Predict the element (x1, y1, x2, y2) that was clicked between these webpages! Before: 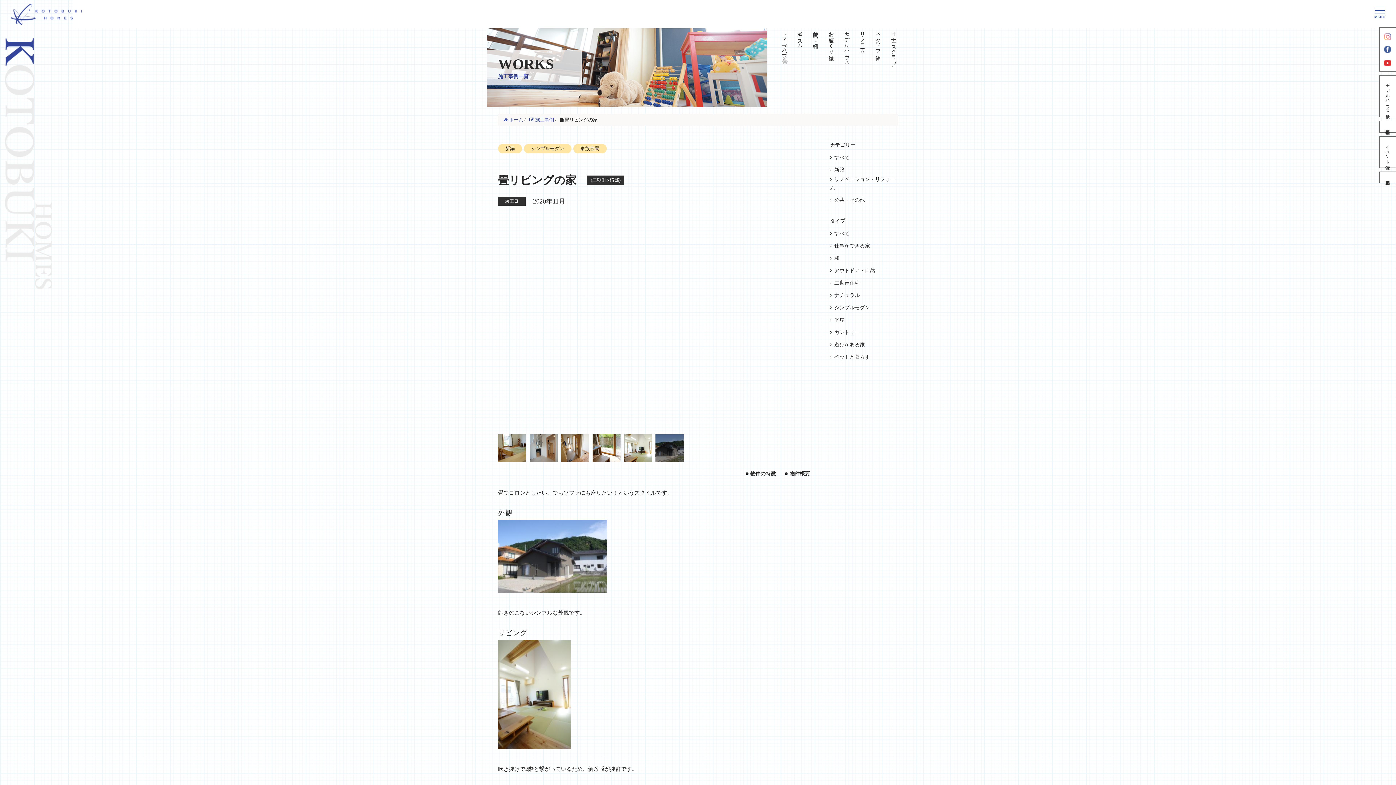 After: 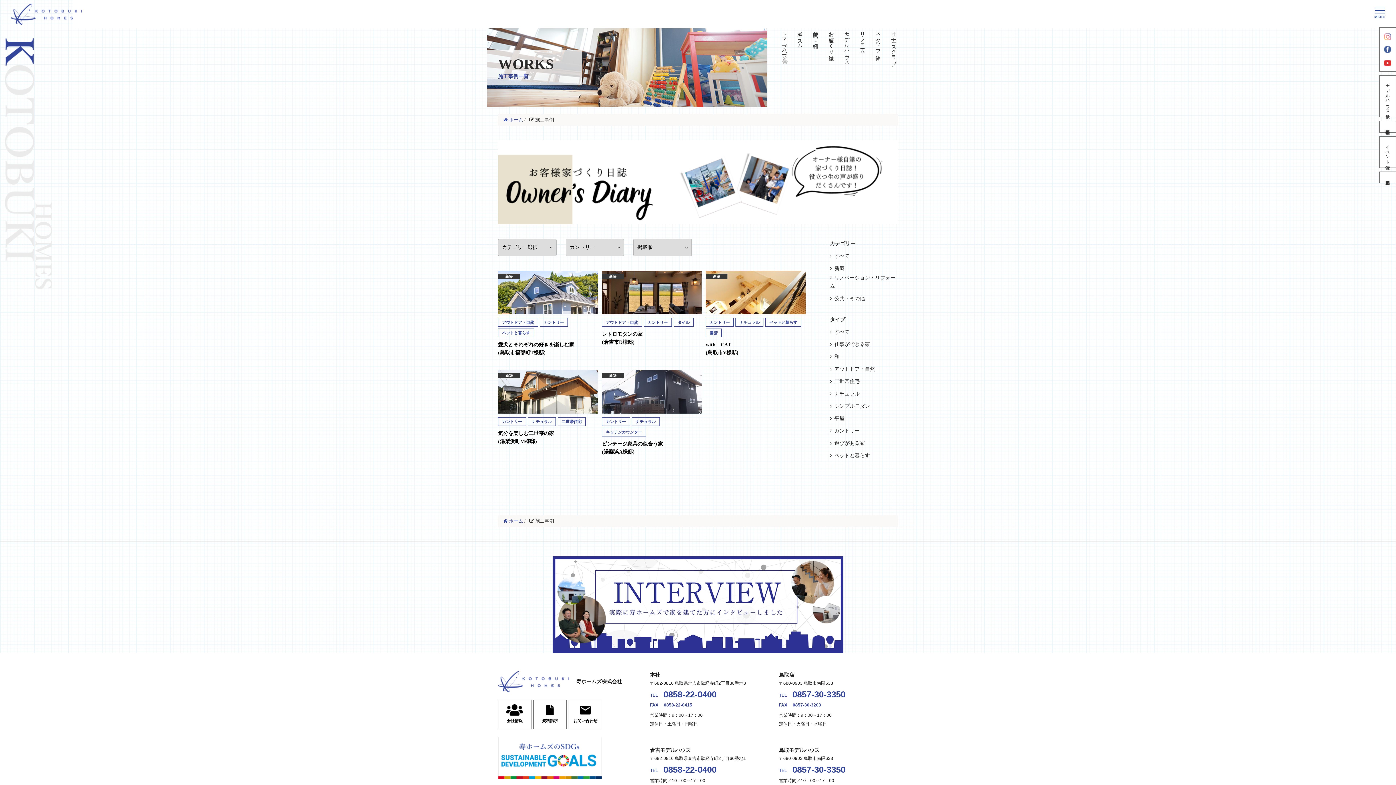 Action: bbox: (830, 328, 860, 336) label: カントリー